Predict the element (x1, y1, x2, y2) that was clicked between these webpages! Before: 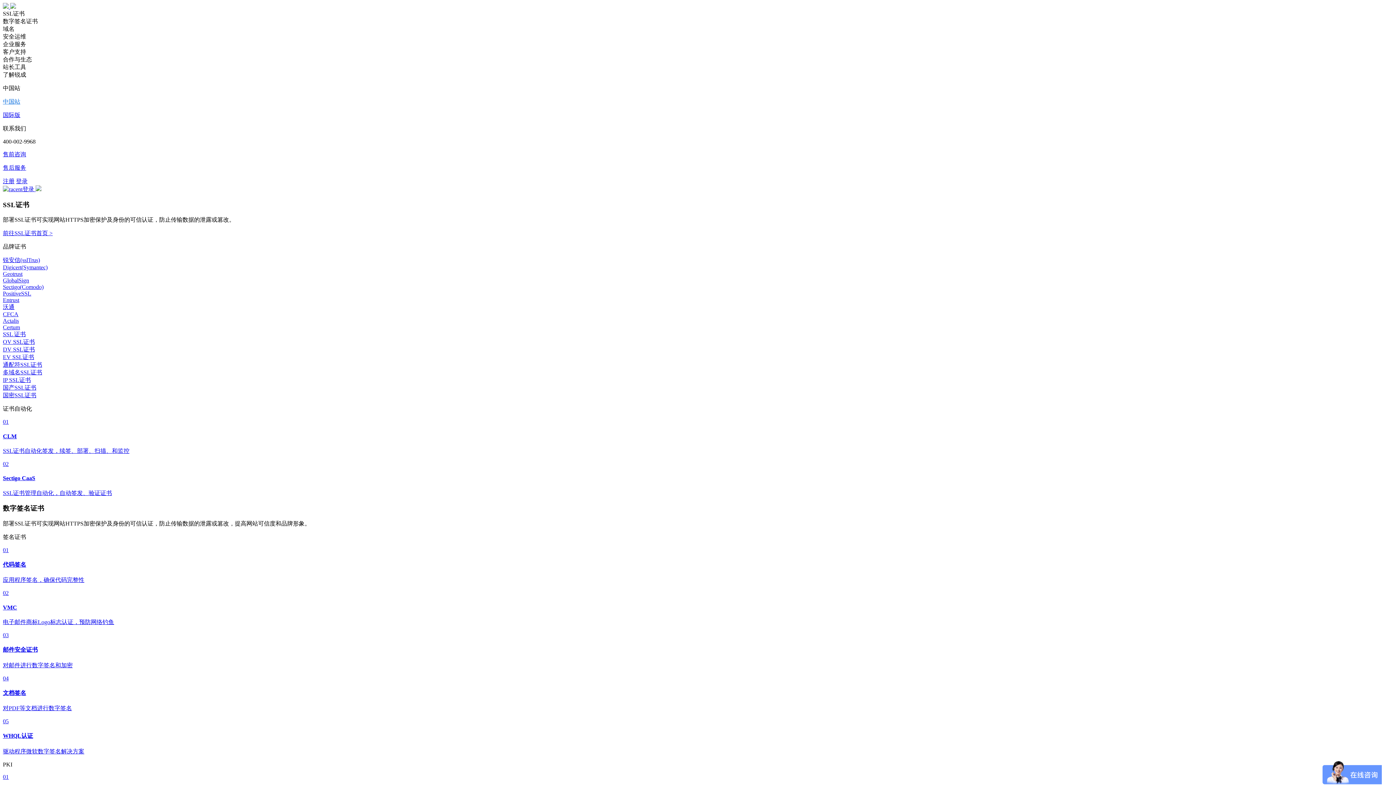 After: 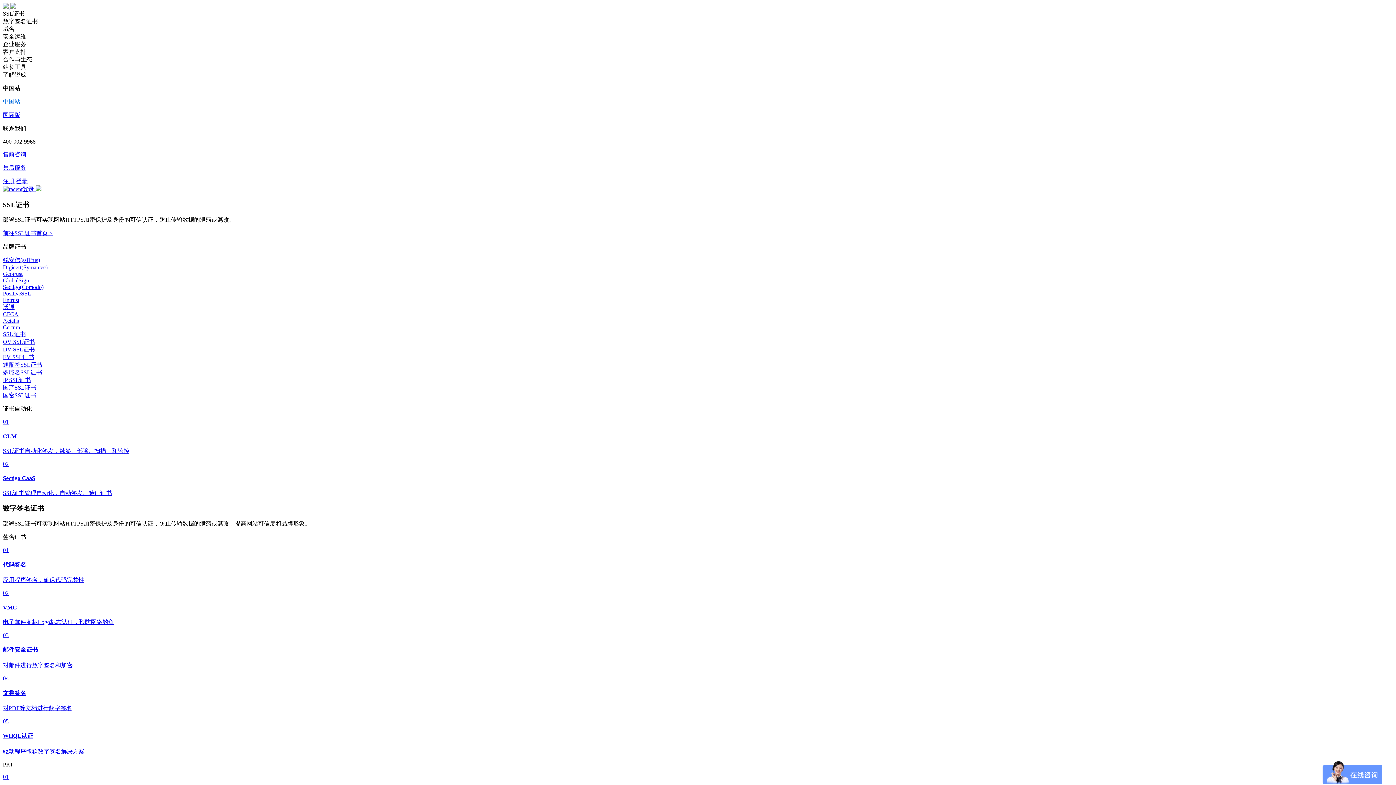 Action: label: PositiveSSL bbox: (2, 290, 31, 296)